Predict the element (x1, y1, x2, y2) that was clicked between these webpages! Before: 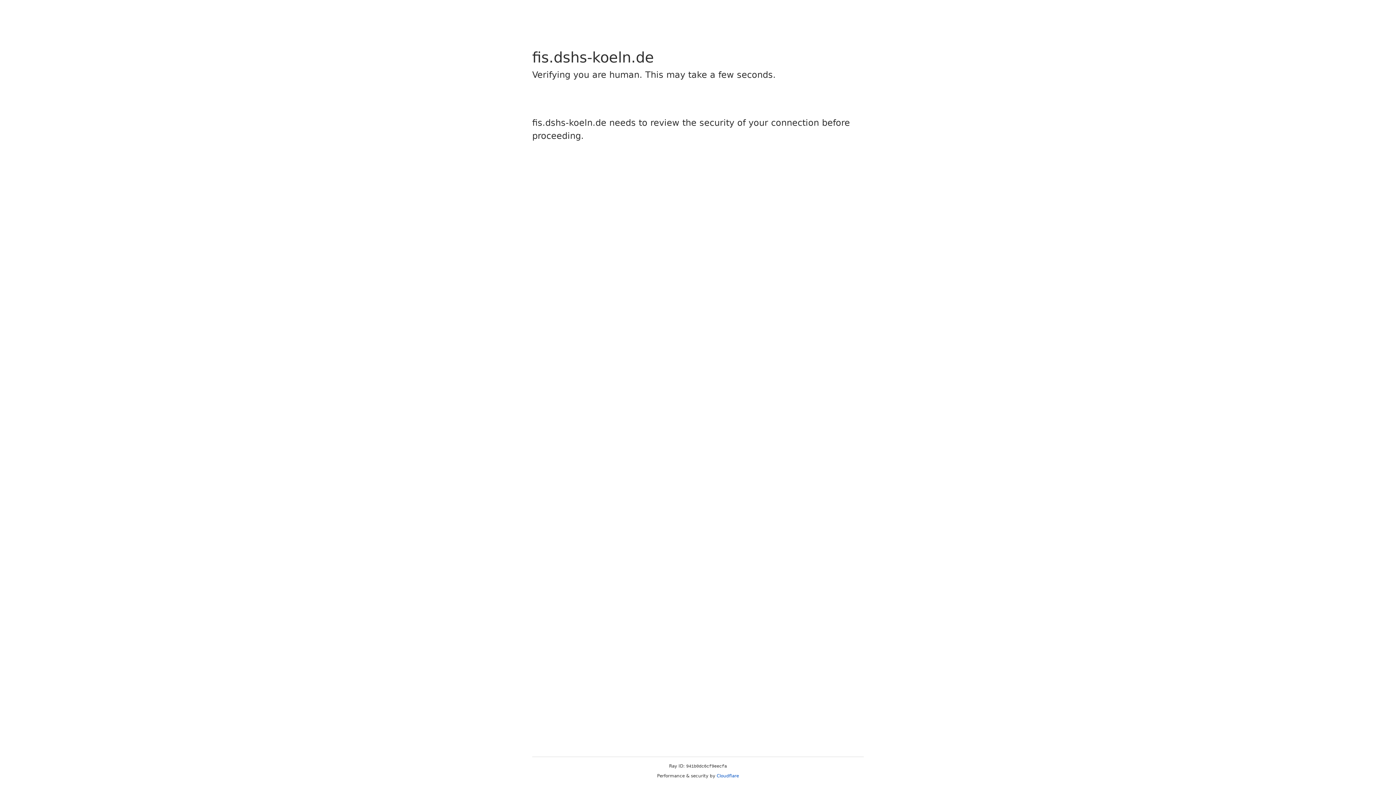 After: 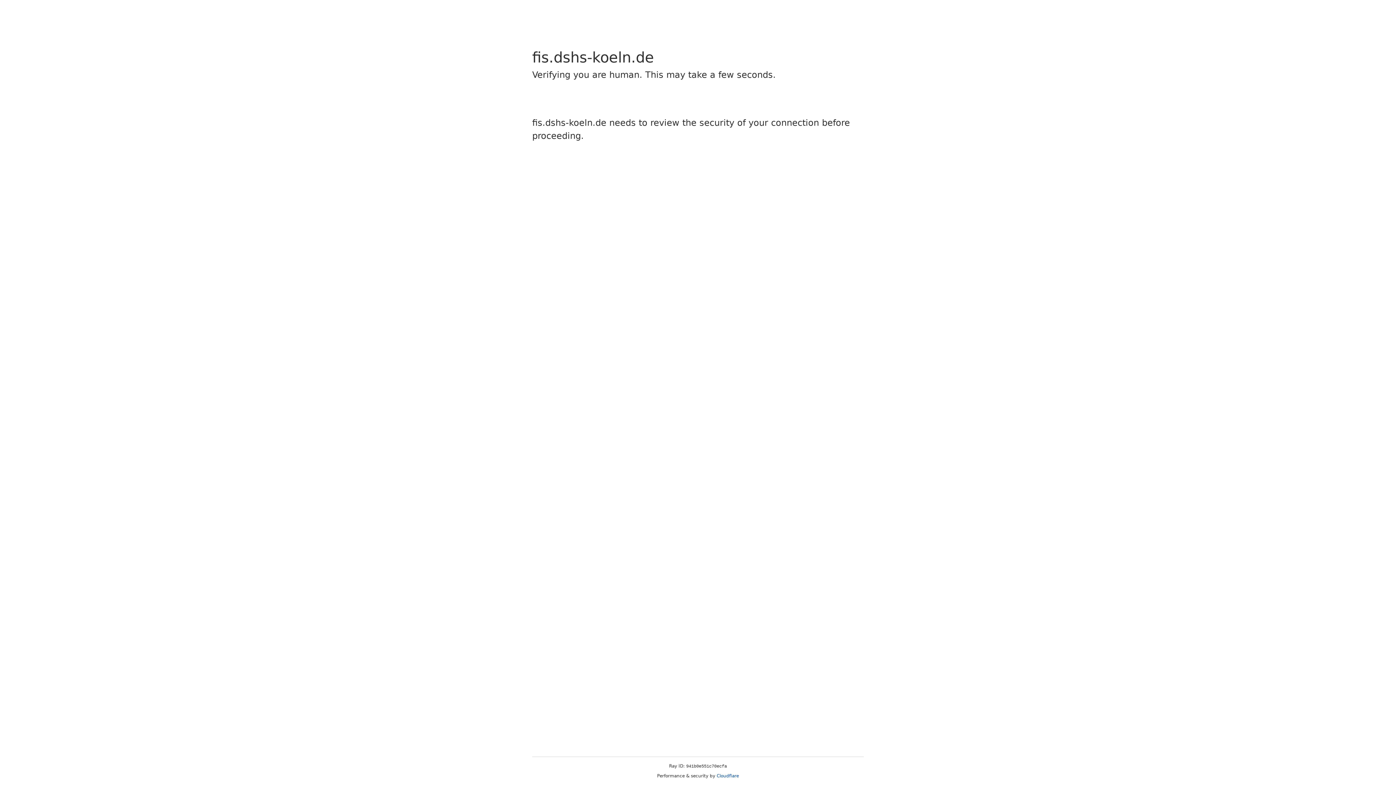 Action: label: Cloudflare bbox: (716, 773, 739, 778)